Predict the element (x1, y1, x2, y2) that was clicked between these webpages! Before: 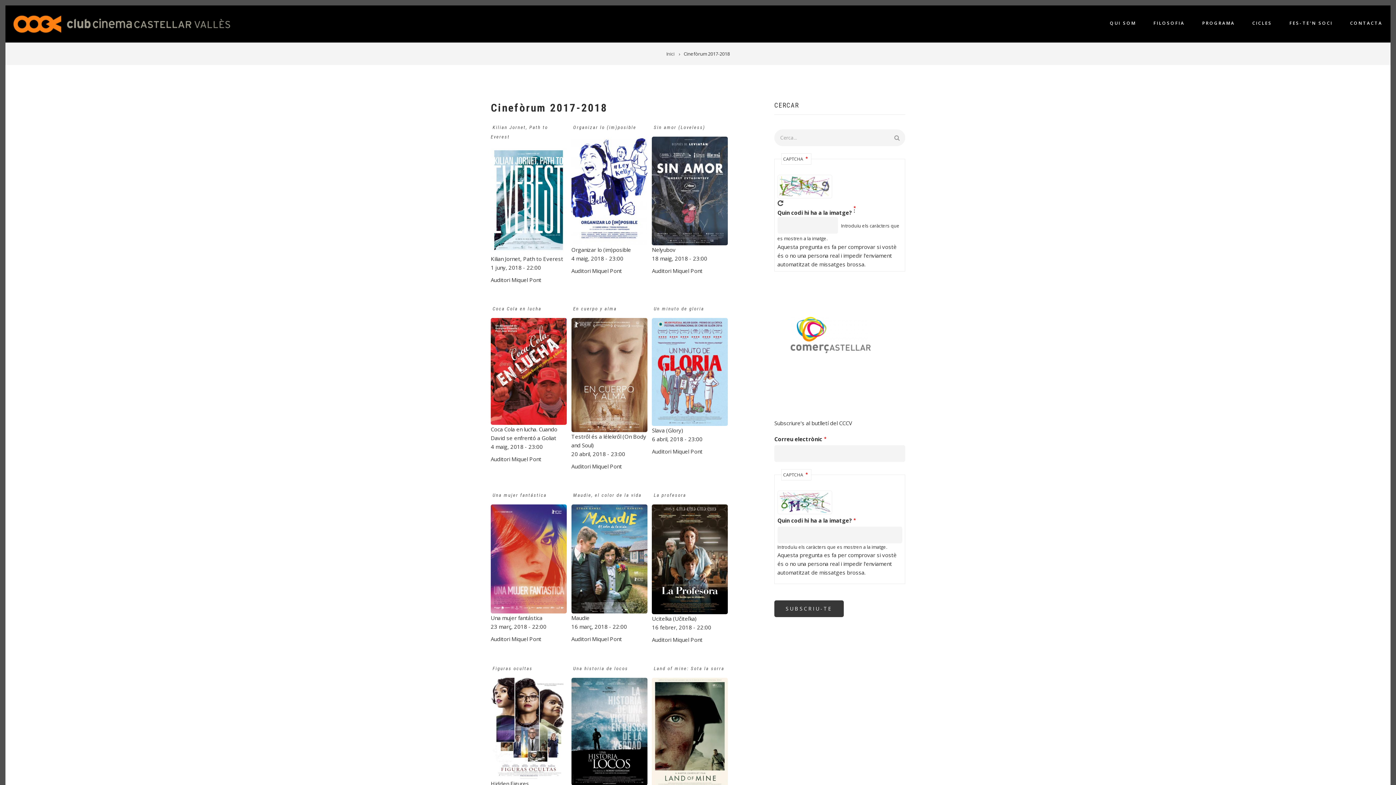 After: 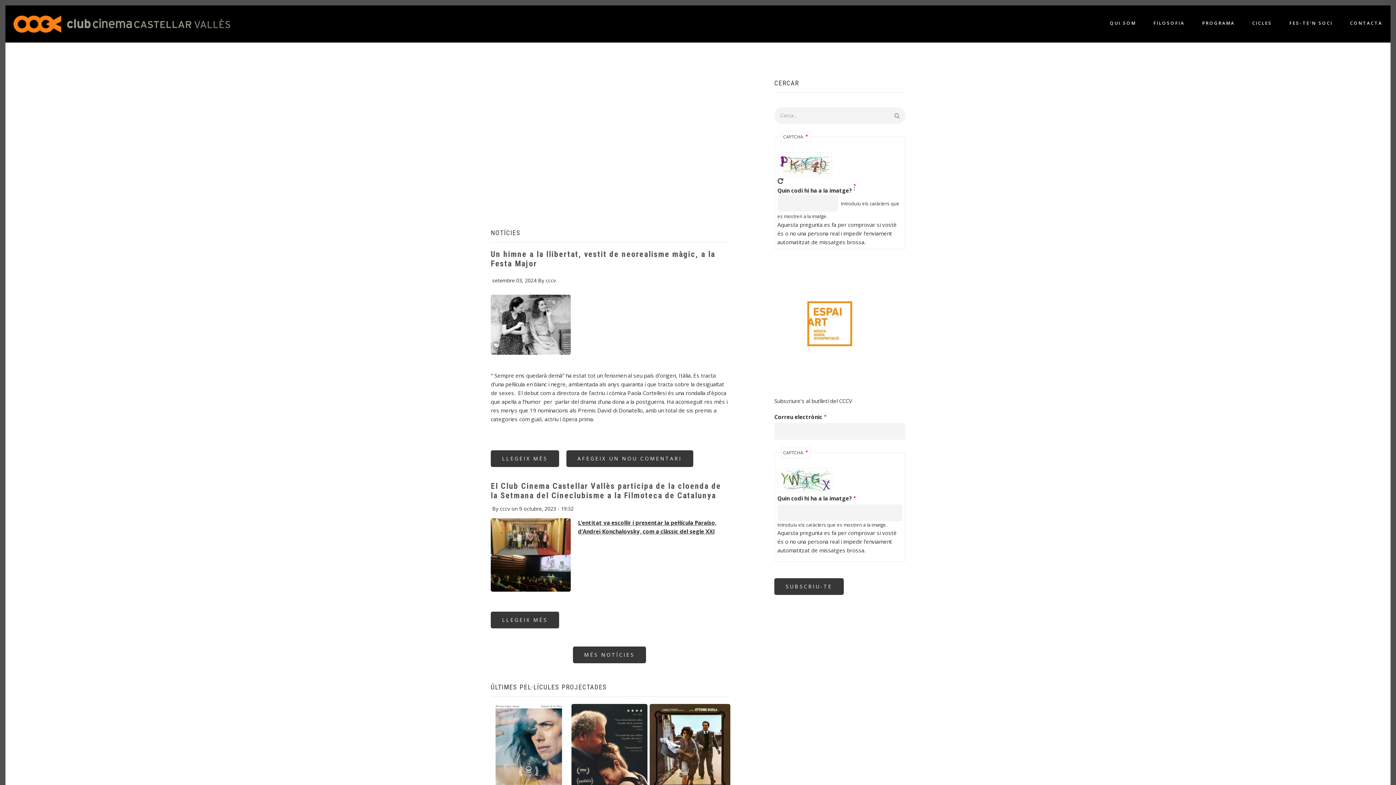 Action: bbox: (12, 19, 230, 26)